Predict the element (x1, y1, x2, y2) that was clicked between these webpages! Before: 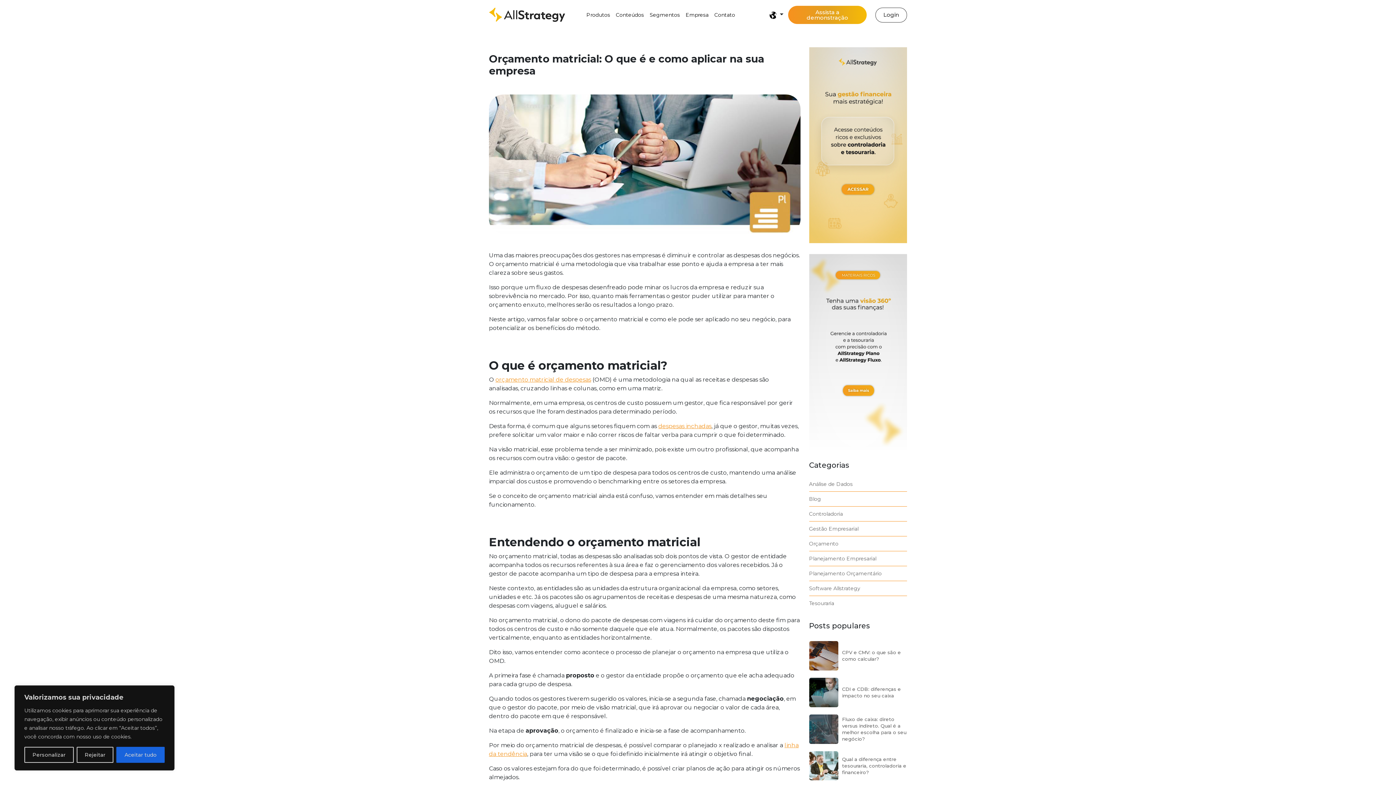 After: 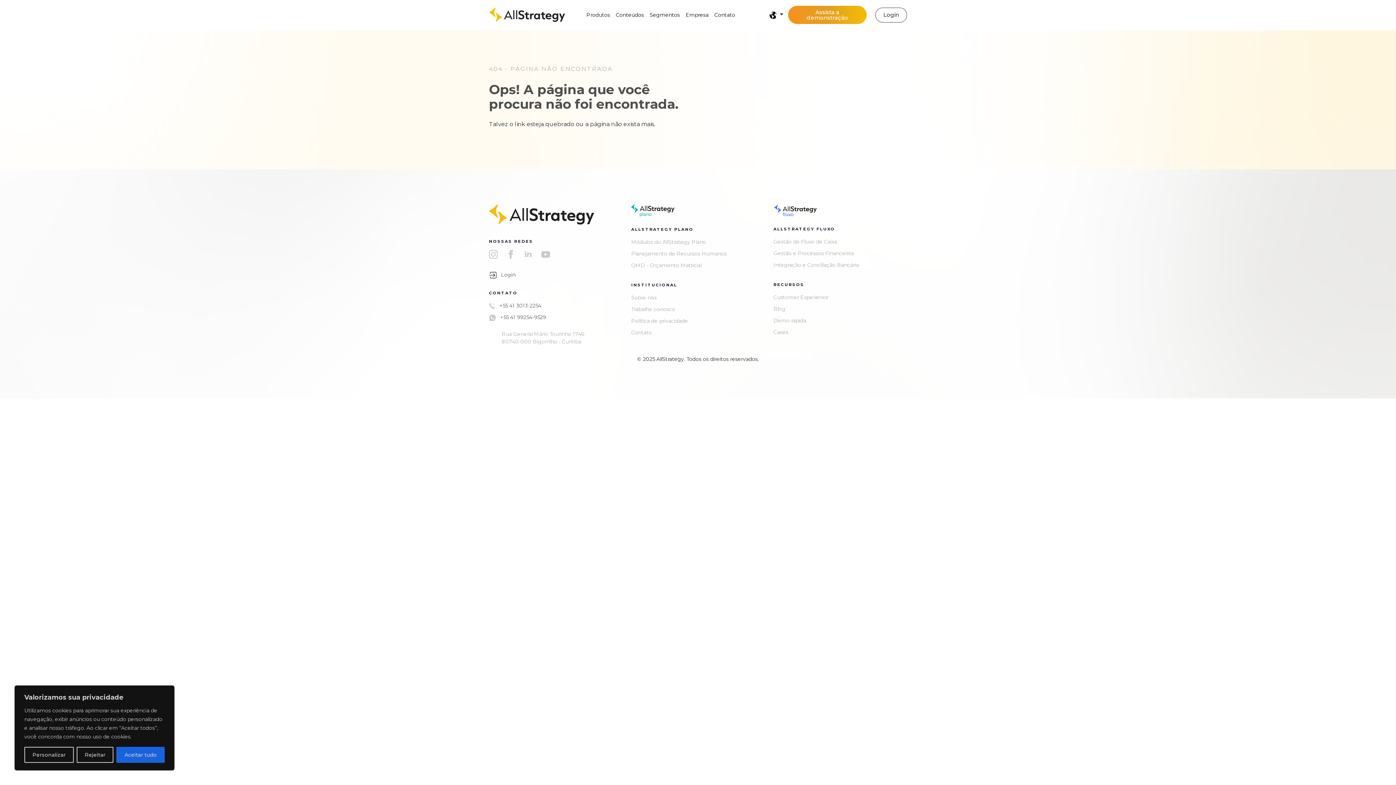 Action: label: despesas inchadas bbox: (658, 422, 711, 429)